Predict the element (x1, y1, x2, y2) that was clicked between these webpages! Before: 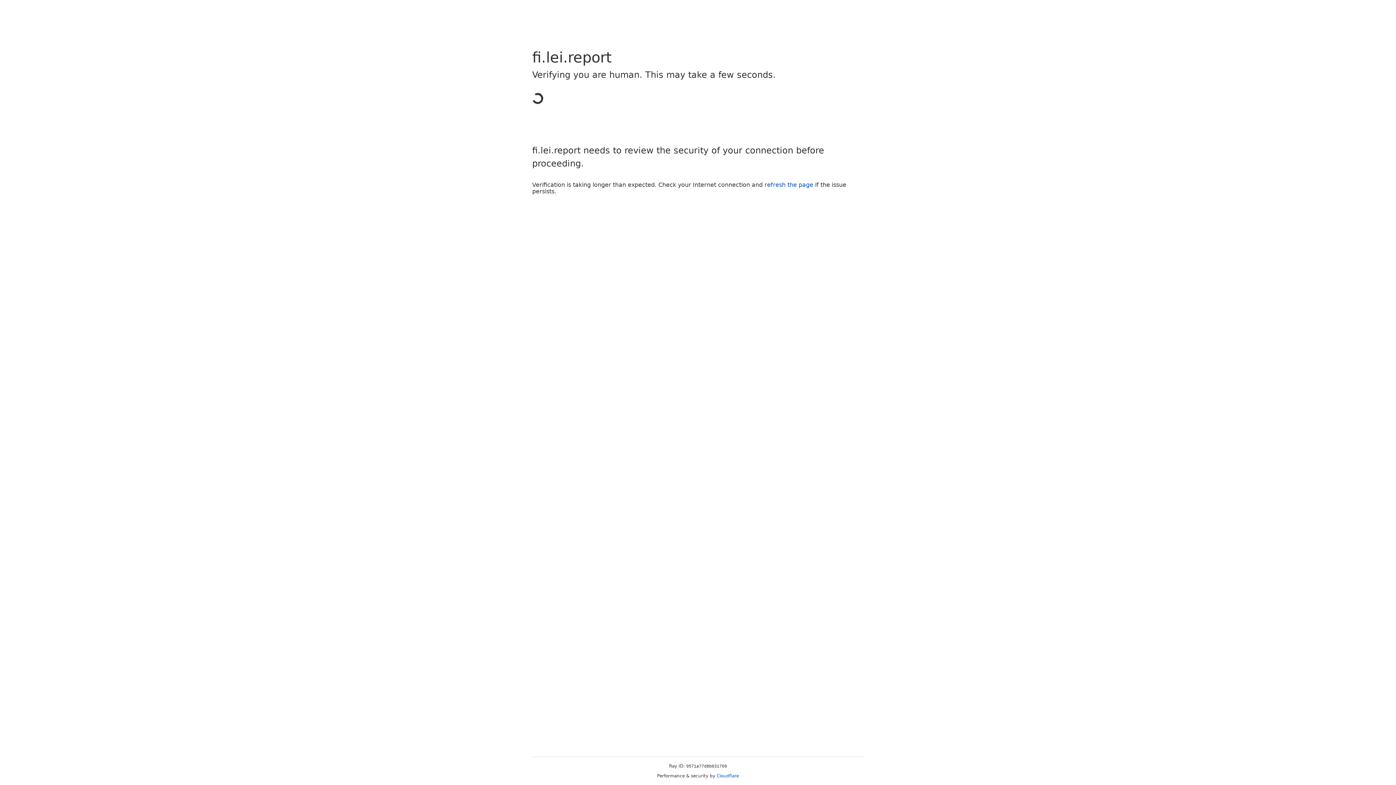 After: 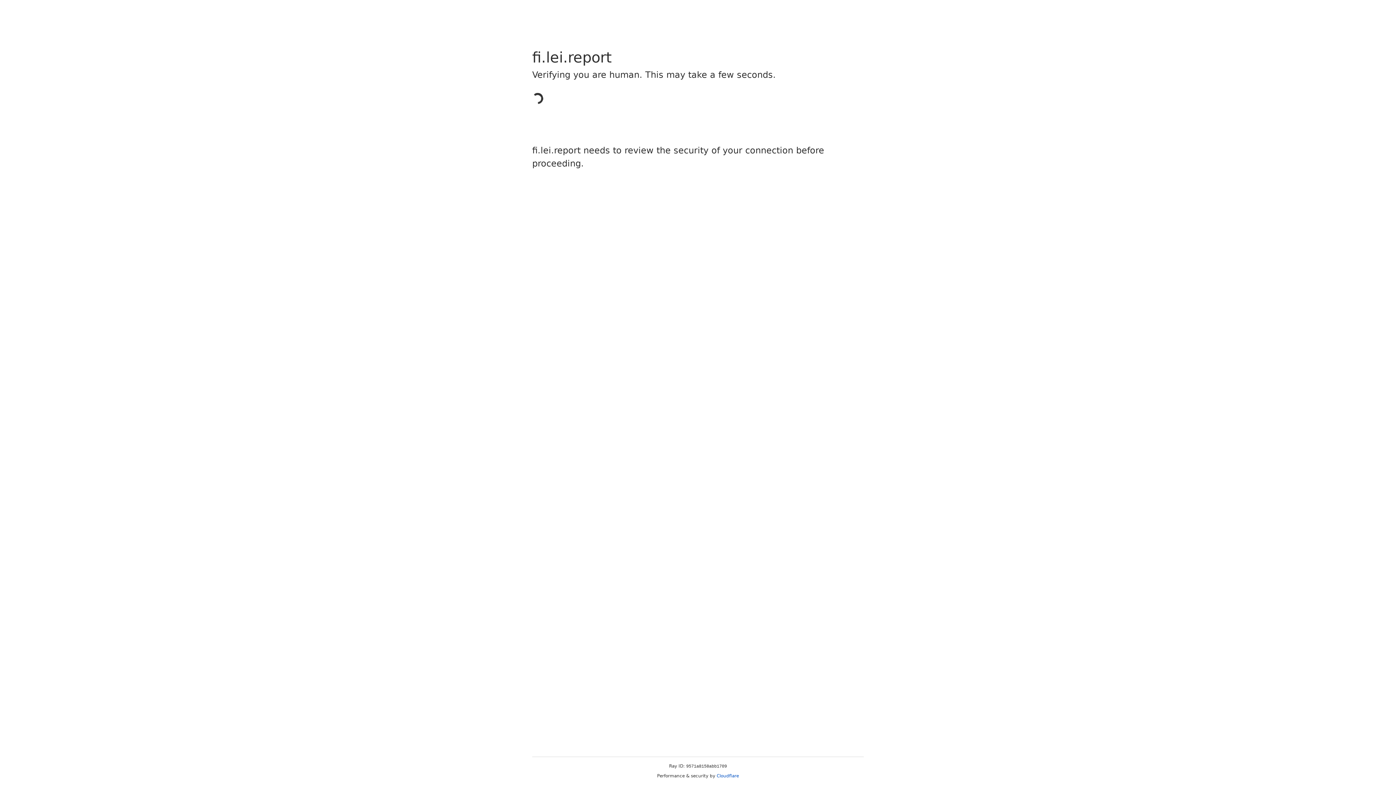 Action: label: Cloudflare bbox: (716, 773, 739, 778)